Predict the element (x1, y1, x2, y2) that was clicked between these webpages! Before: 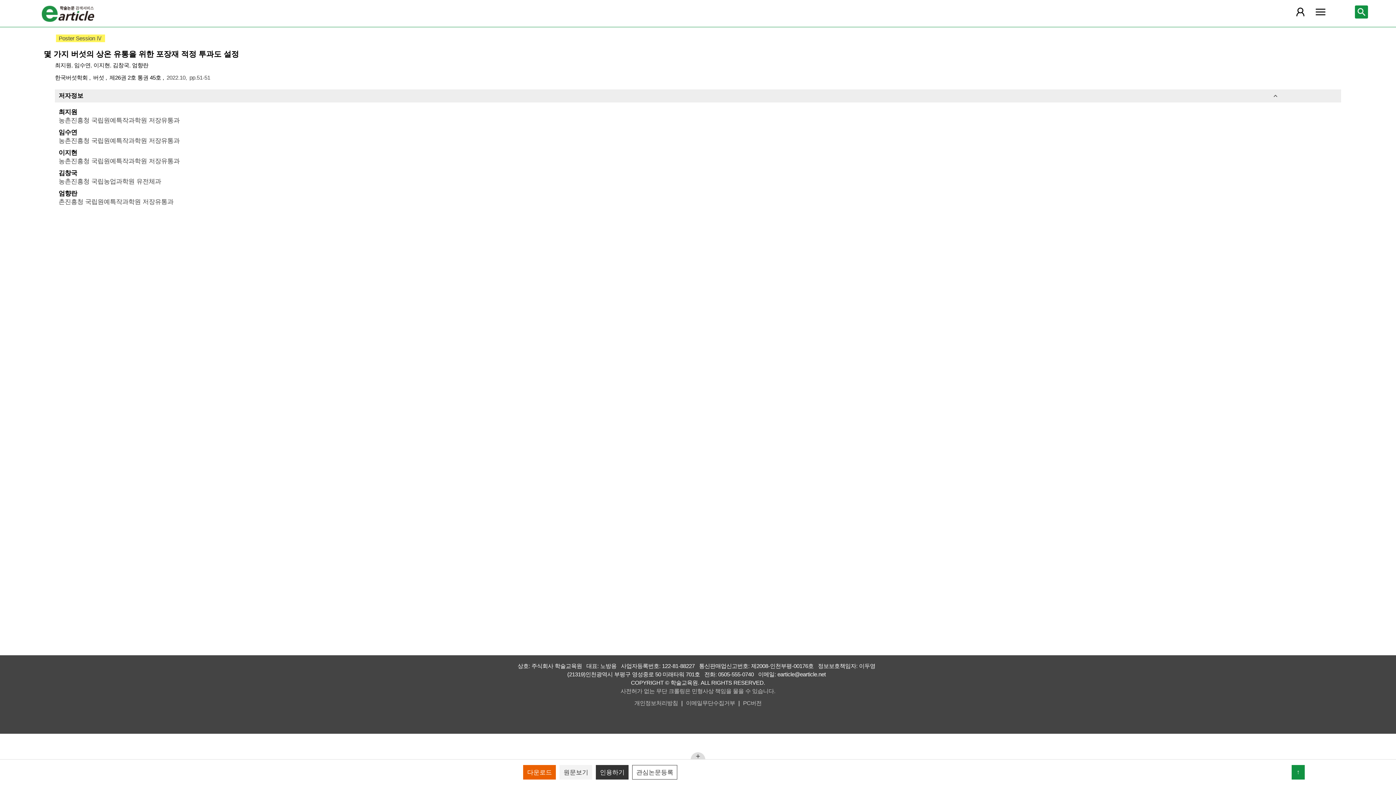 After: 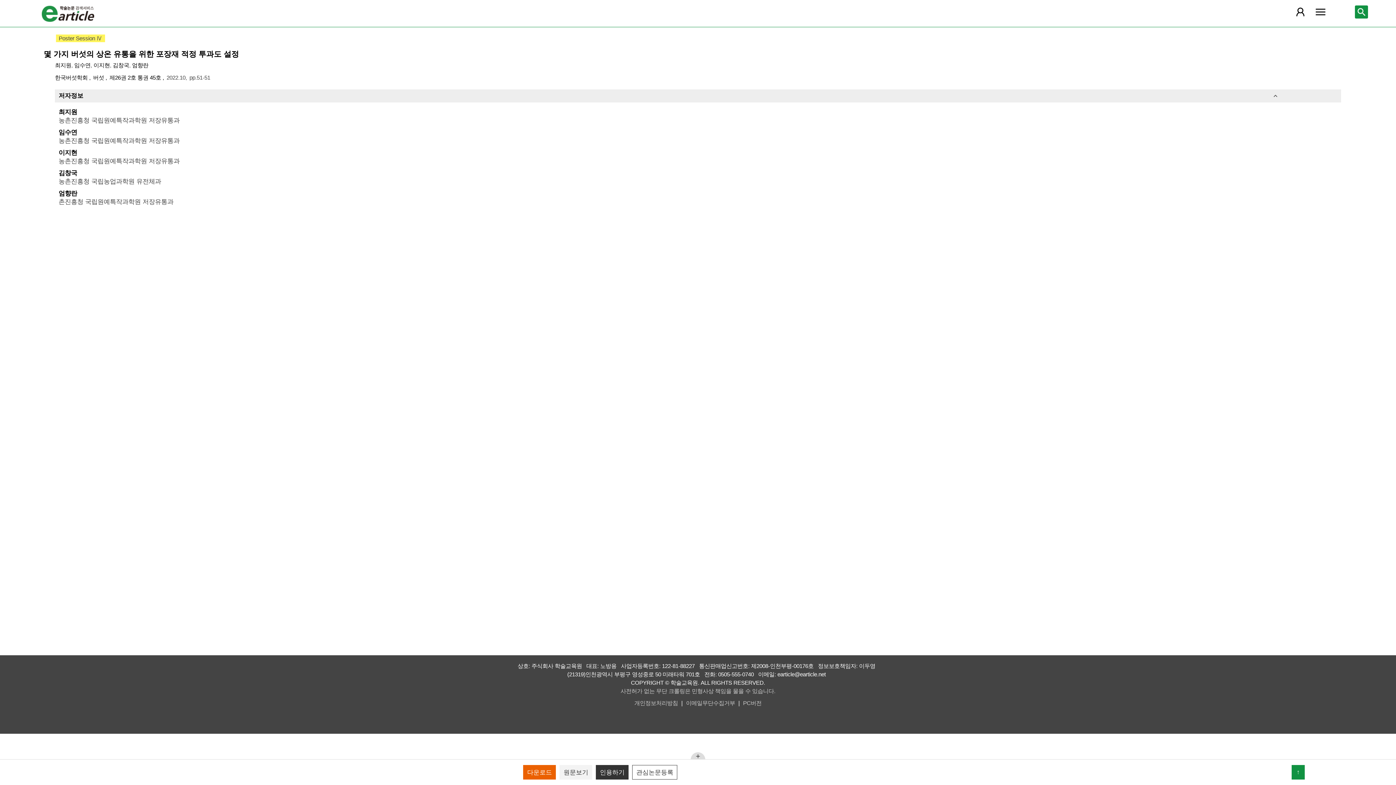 Action: bbox: (559, 765, 592, 780) label: 원문보기